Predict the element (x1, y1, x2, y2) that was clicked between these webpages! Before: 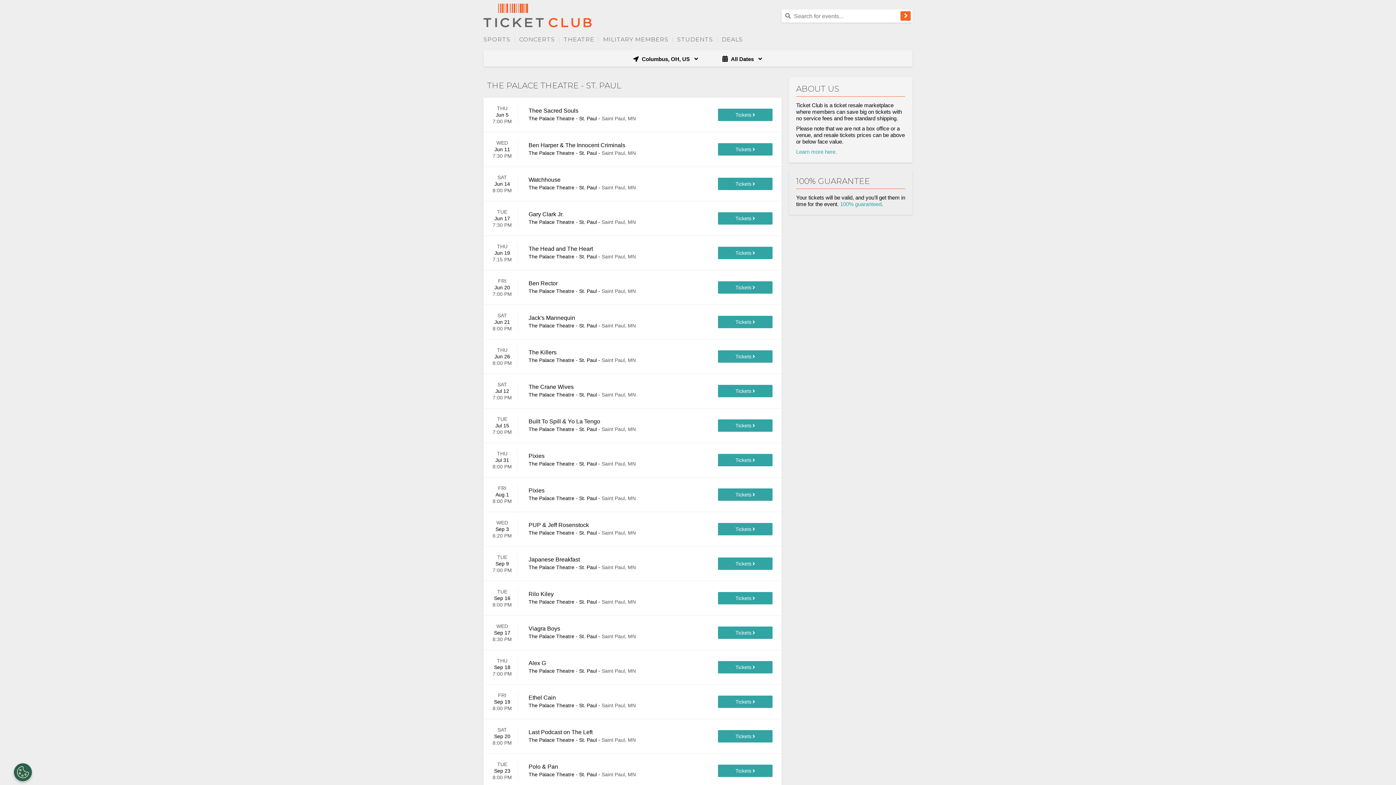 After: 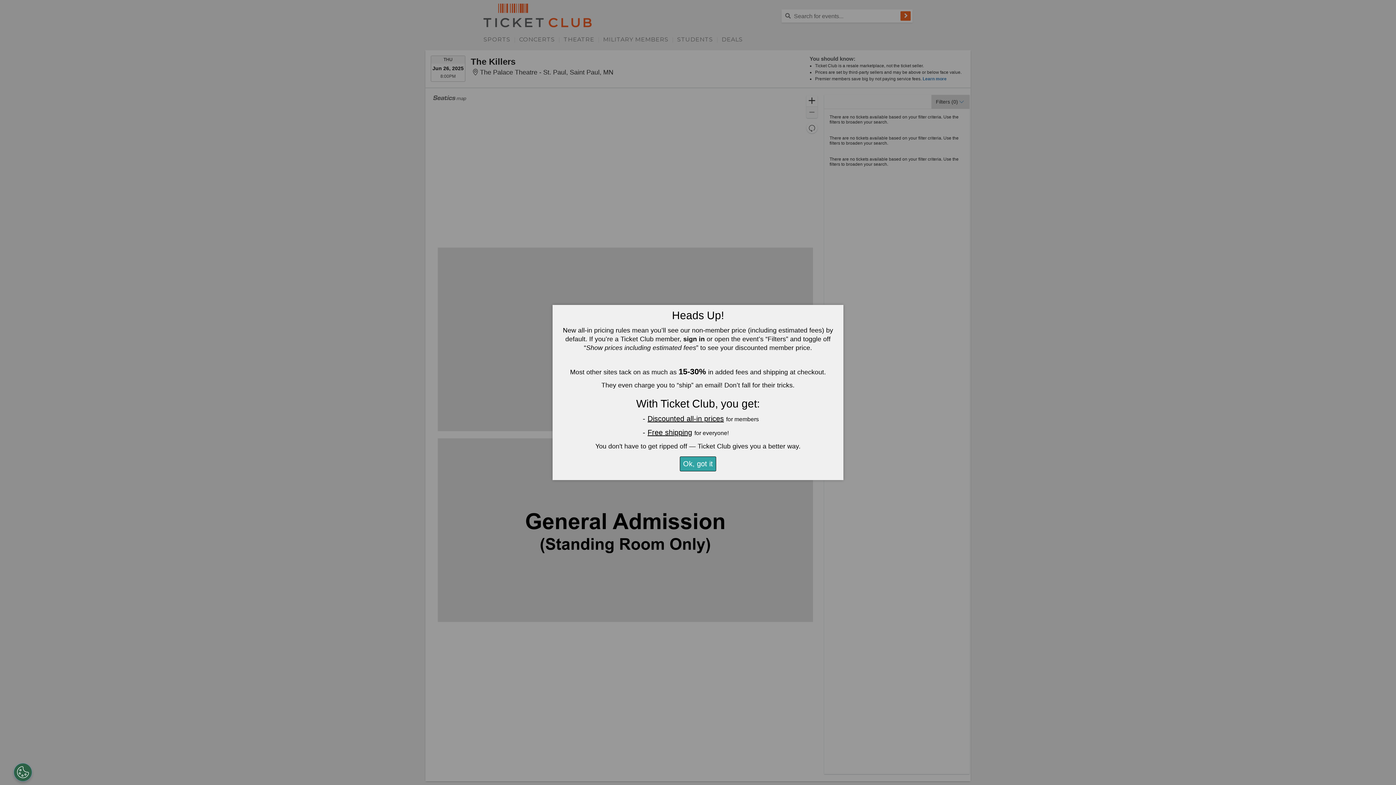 Action: bbox: (712, 350, 778, 362) label: See Tickets 